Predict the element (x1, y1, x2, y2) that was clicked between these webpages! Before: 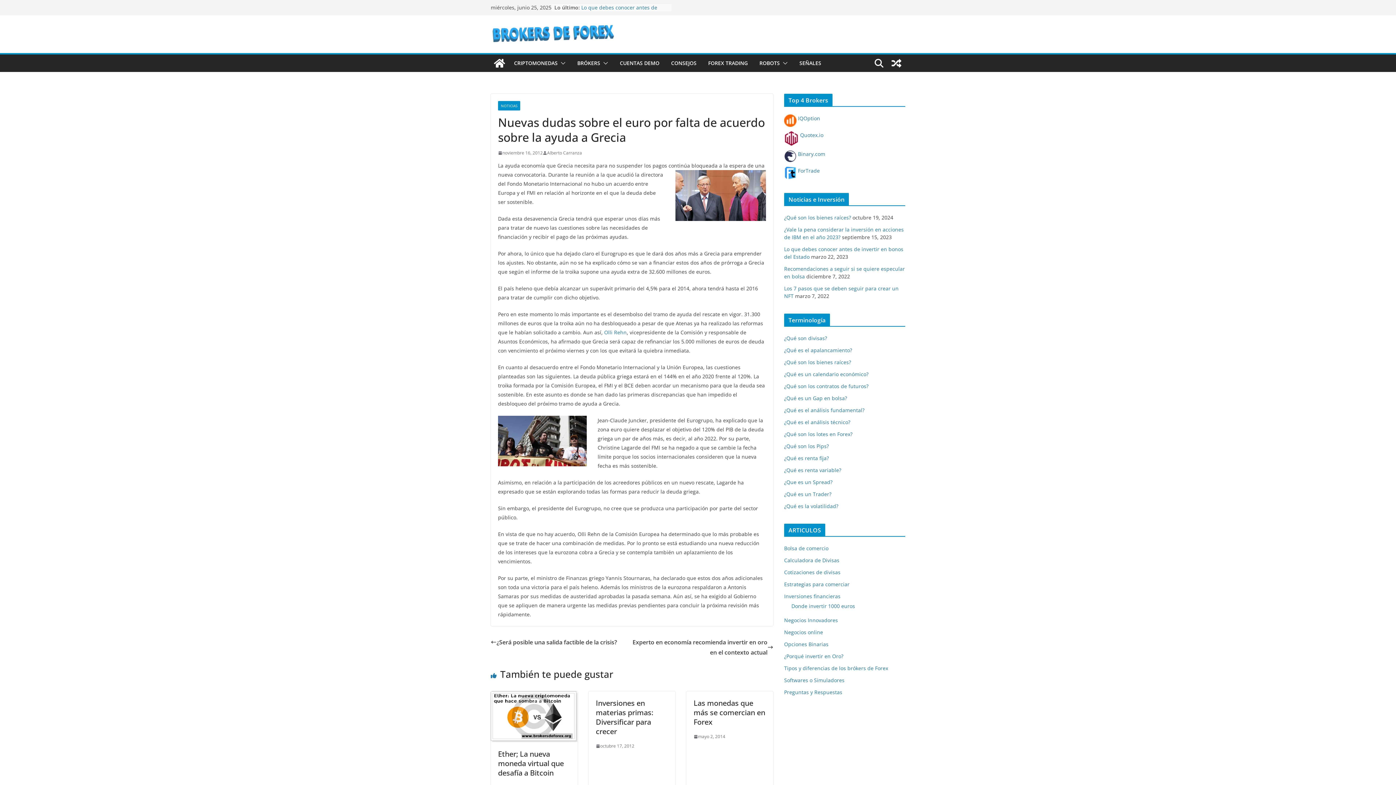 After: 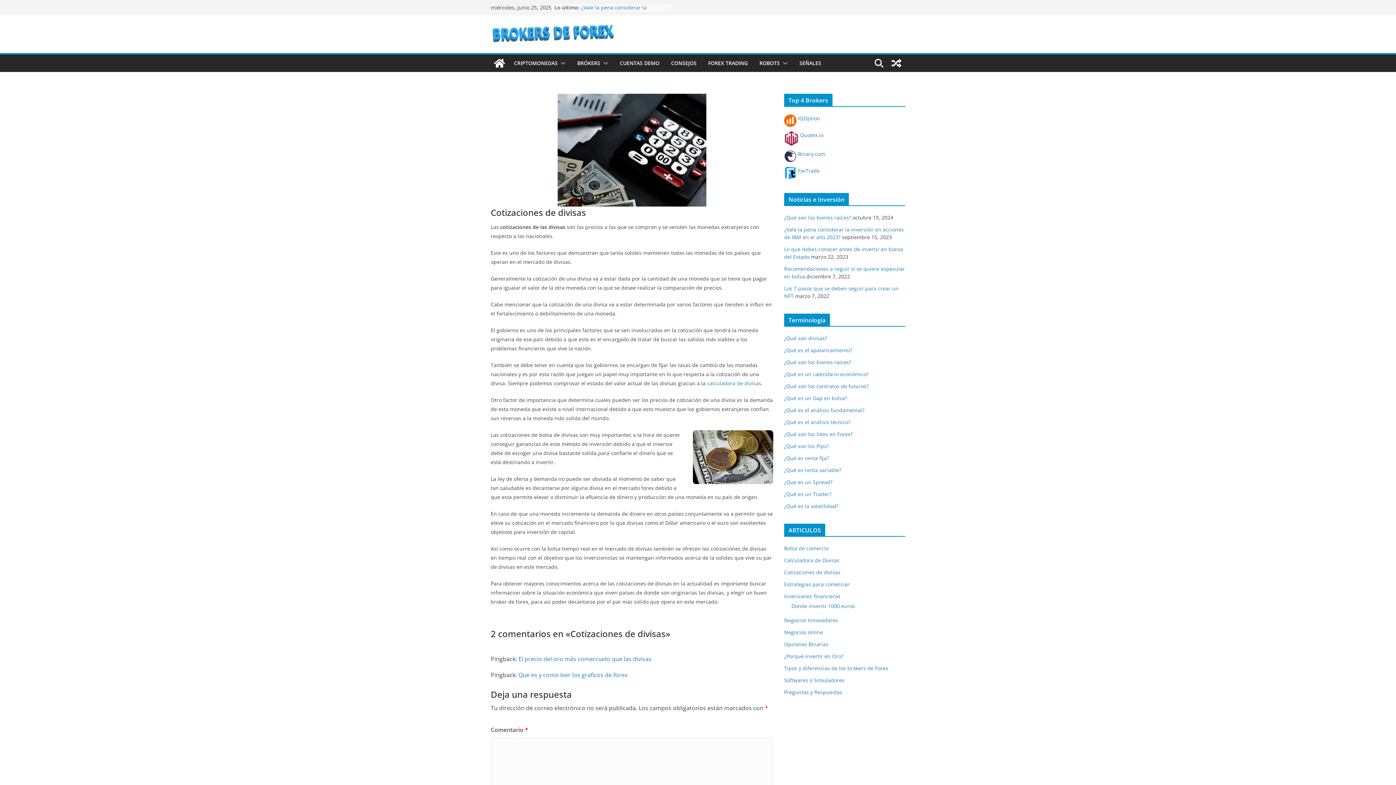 Action: bbox: (784, 569, 840, 576) label: Cotizaciones de divisas